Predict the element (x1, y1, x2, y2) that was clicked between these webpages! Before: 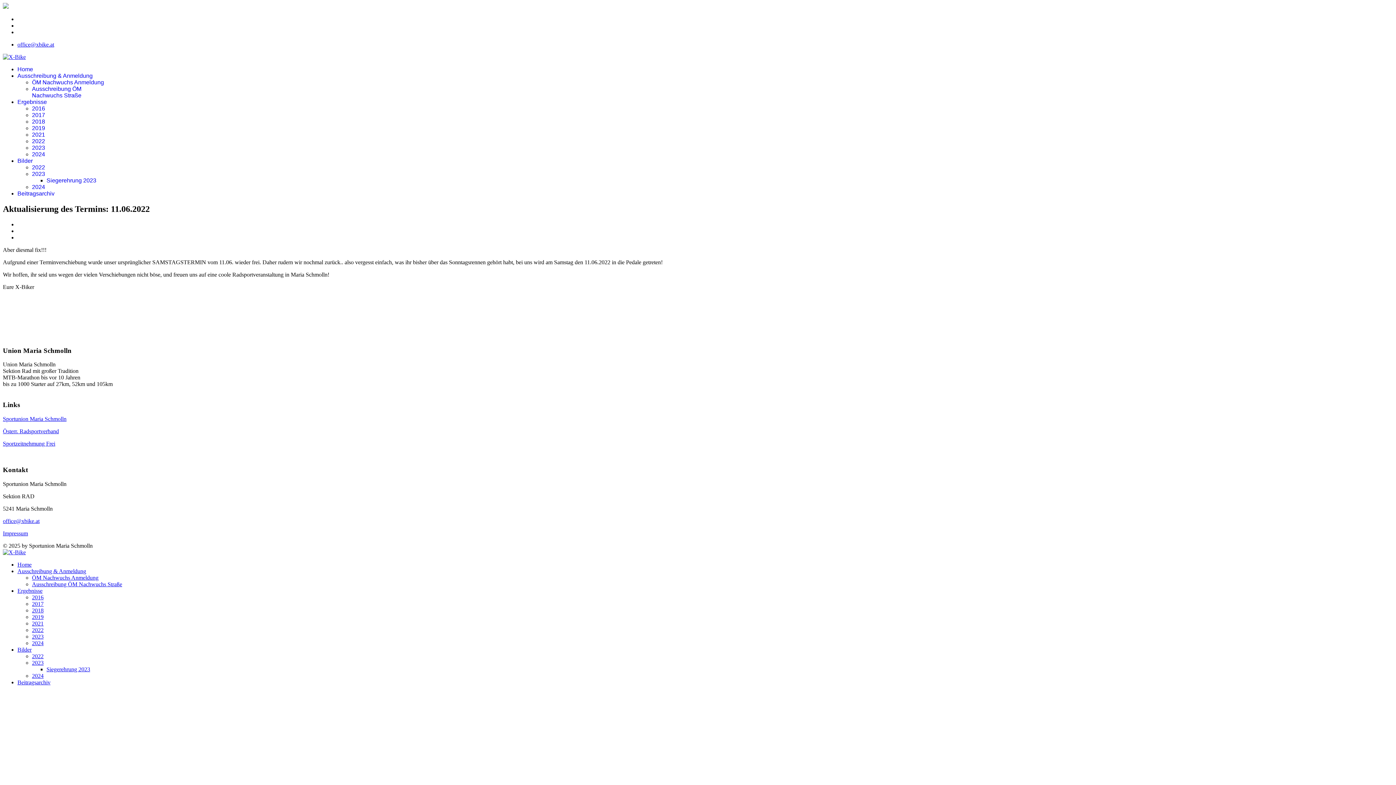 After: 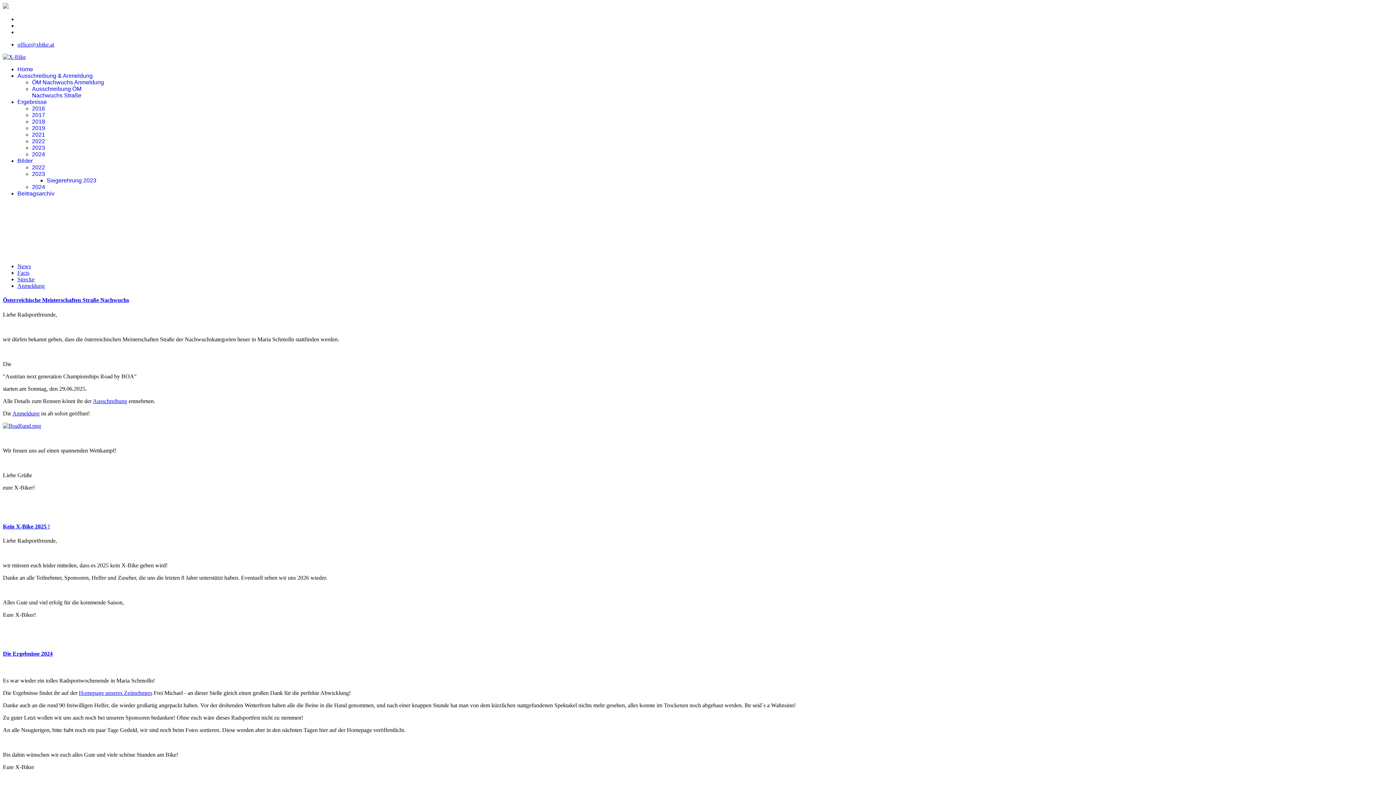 Action: bbox: (2, 53, 25, 60)